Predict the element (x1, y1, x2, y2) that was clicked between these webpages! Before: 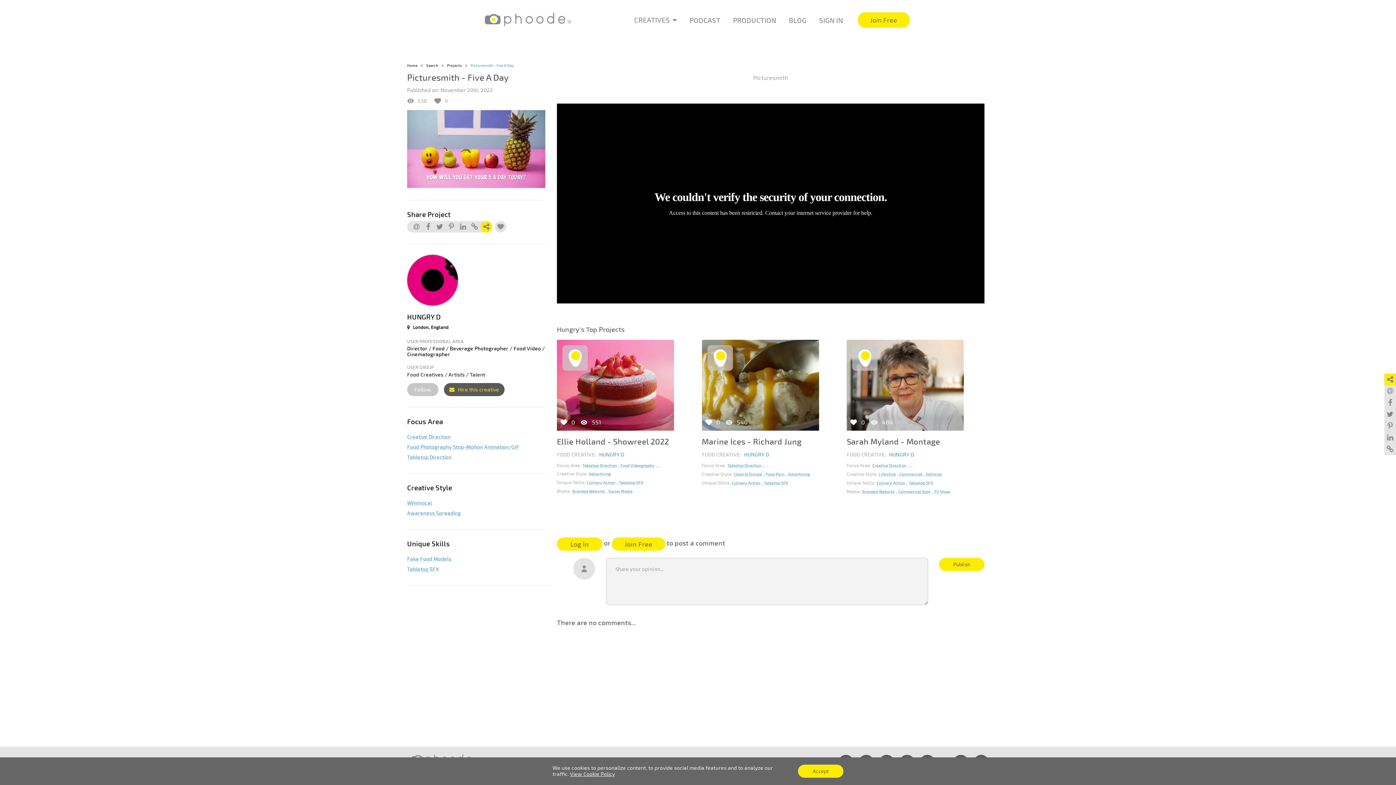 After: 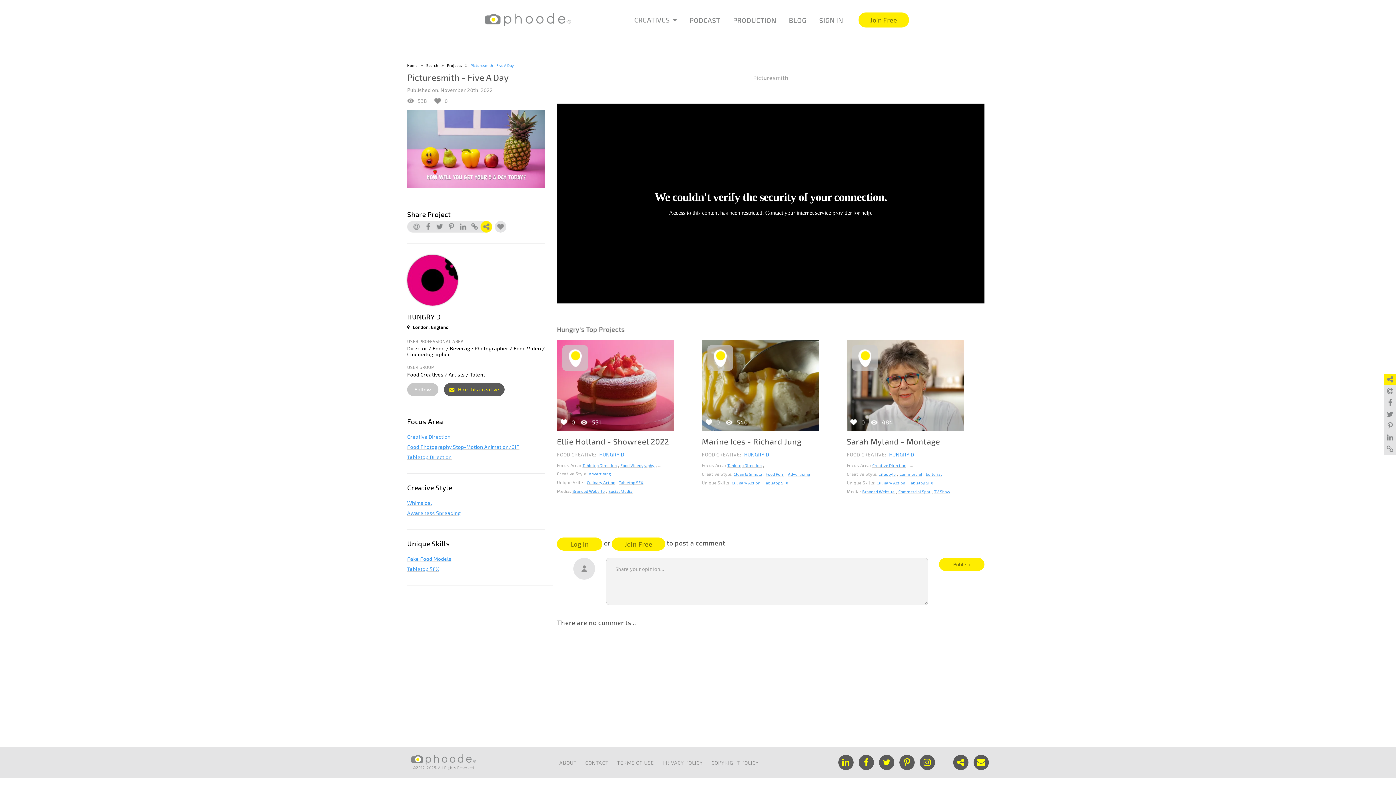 Action: bbox: (798, 765, 843, 778) label: Accept